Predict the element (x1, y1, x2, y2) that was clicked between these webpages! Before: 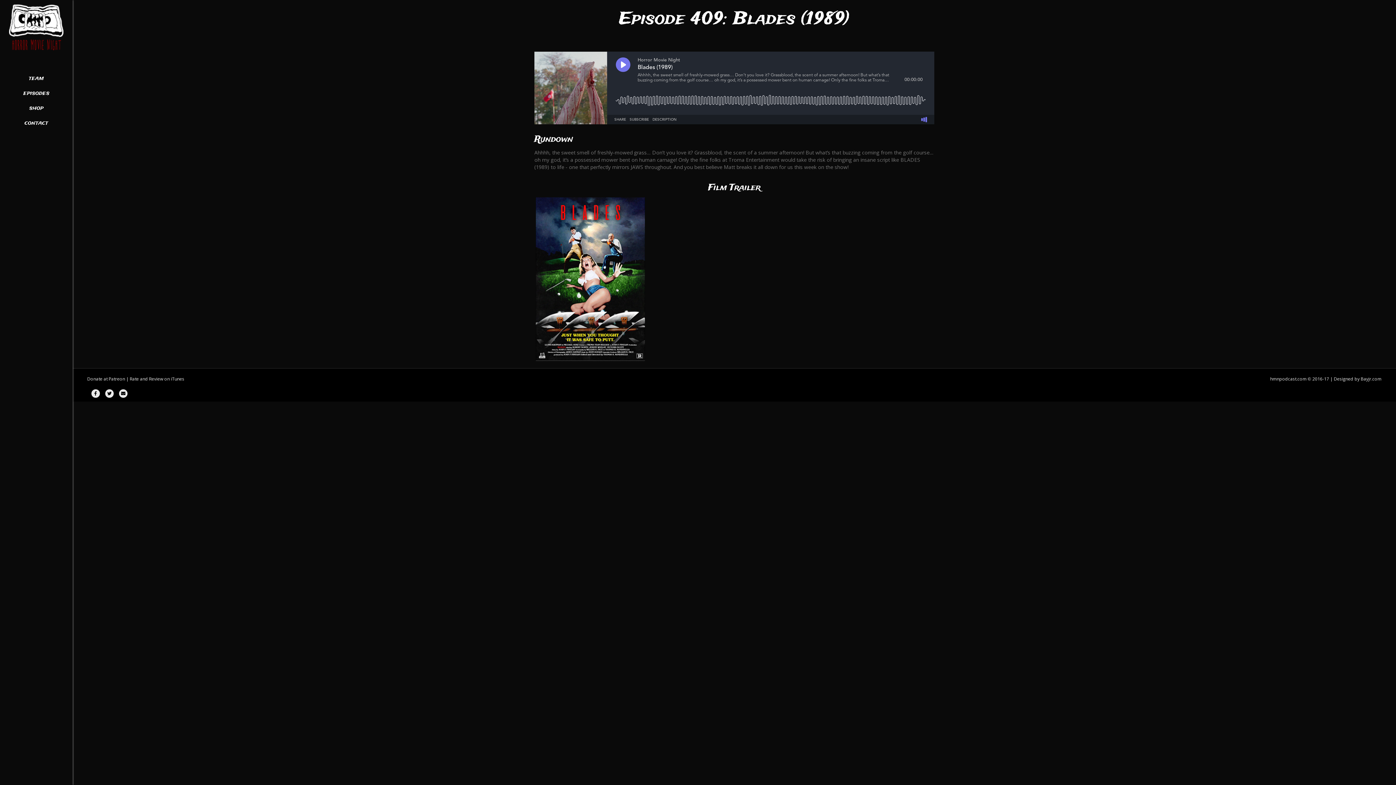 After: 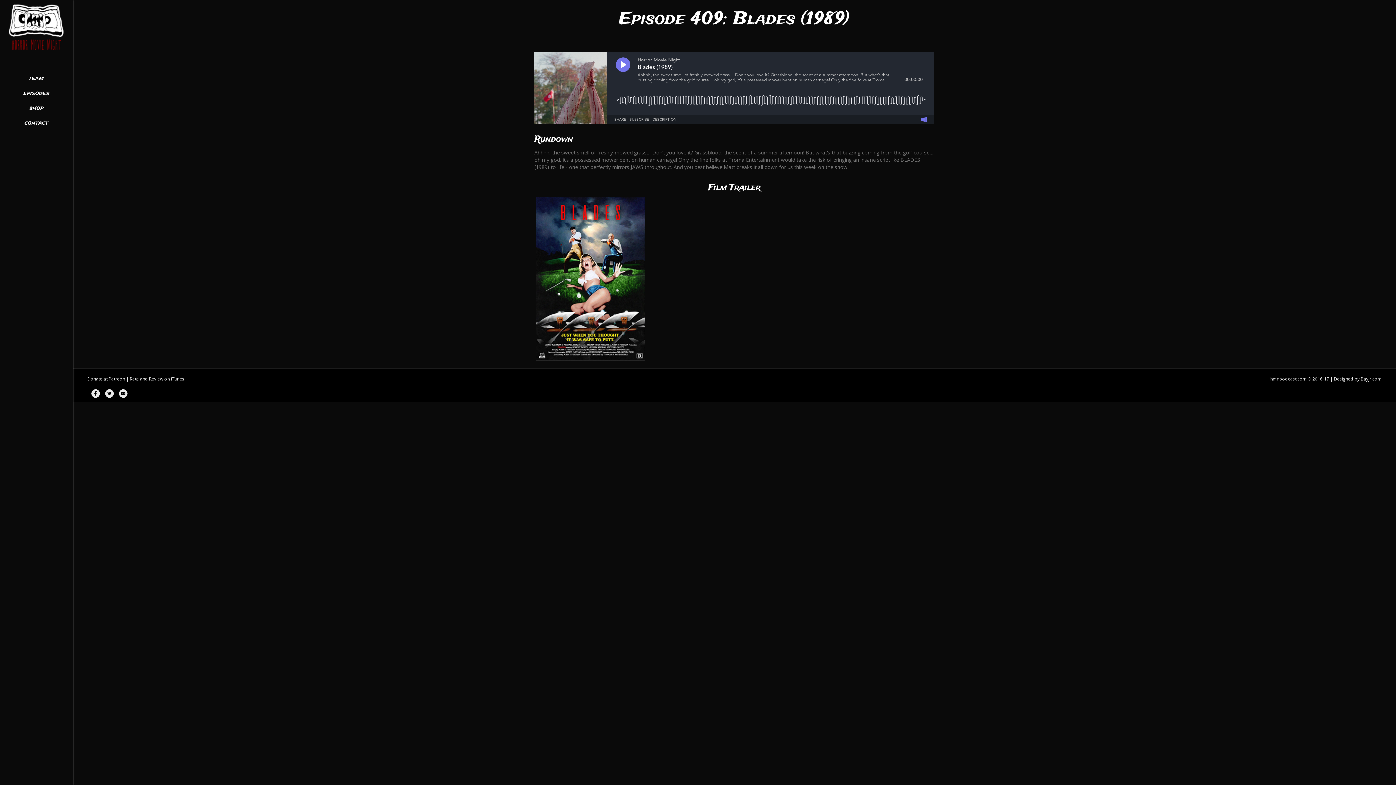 Action: label: iTunes bbox: (170, 376, 184, 382)